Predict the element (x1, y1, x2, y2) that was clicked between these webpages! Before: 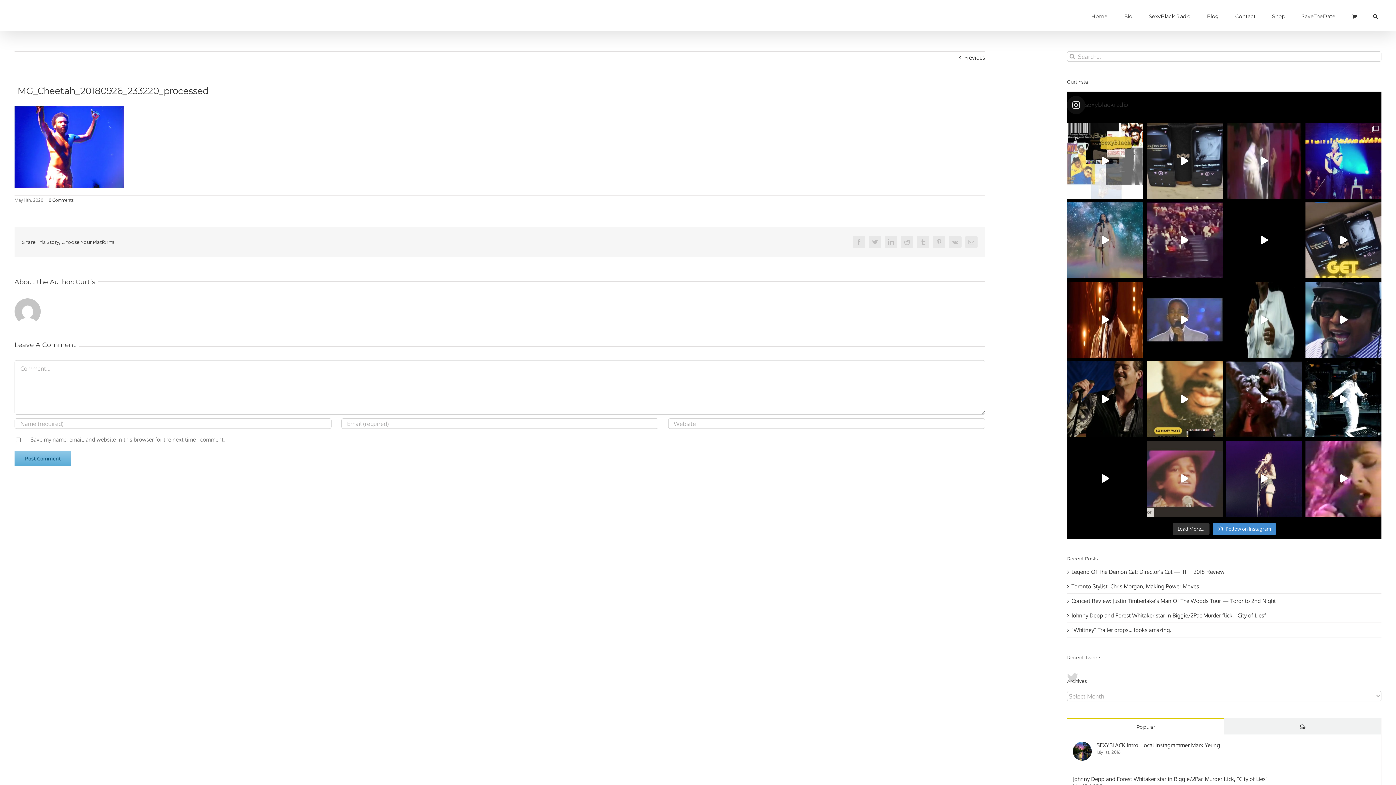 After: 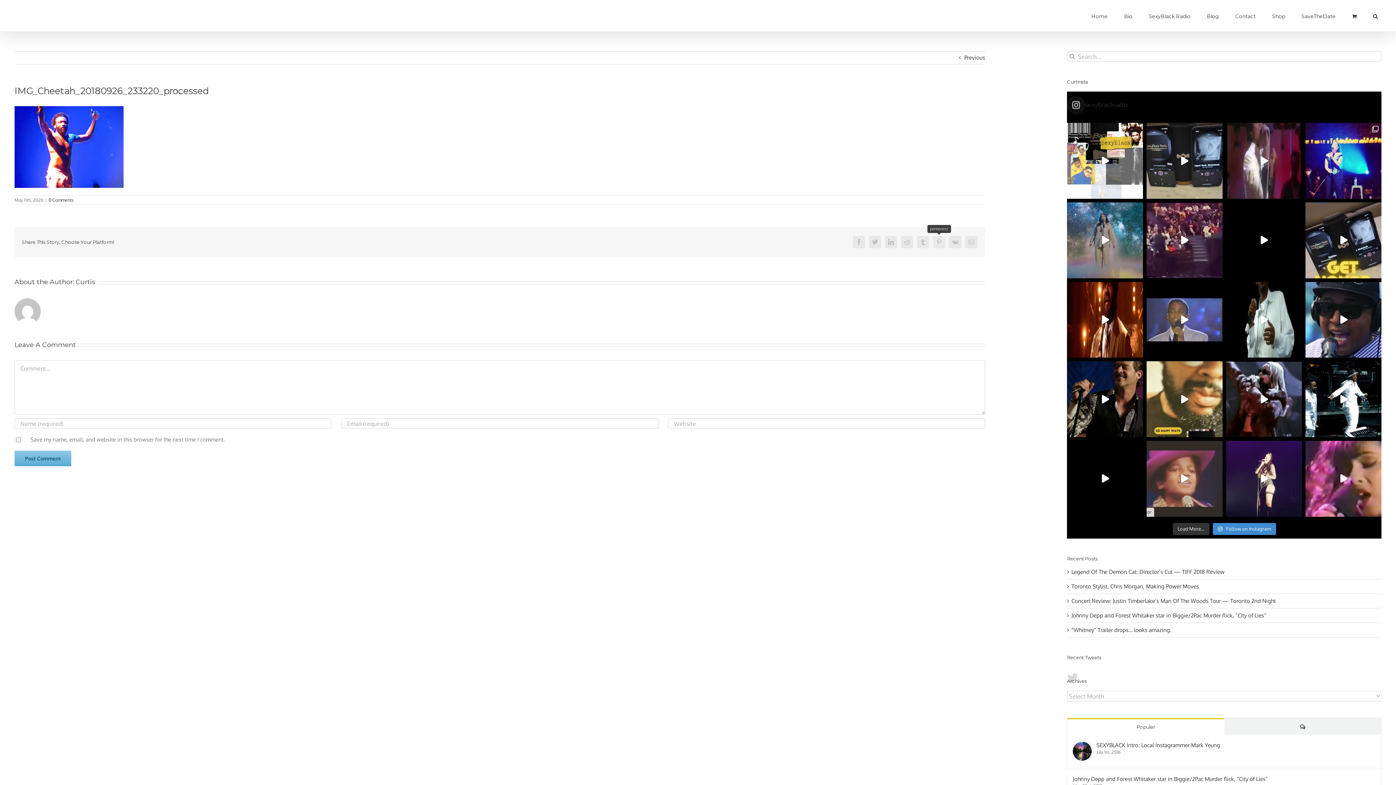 Action: label: pinterest bbox: (933, 236, 945, 248)